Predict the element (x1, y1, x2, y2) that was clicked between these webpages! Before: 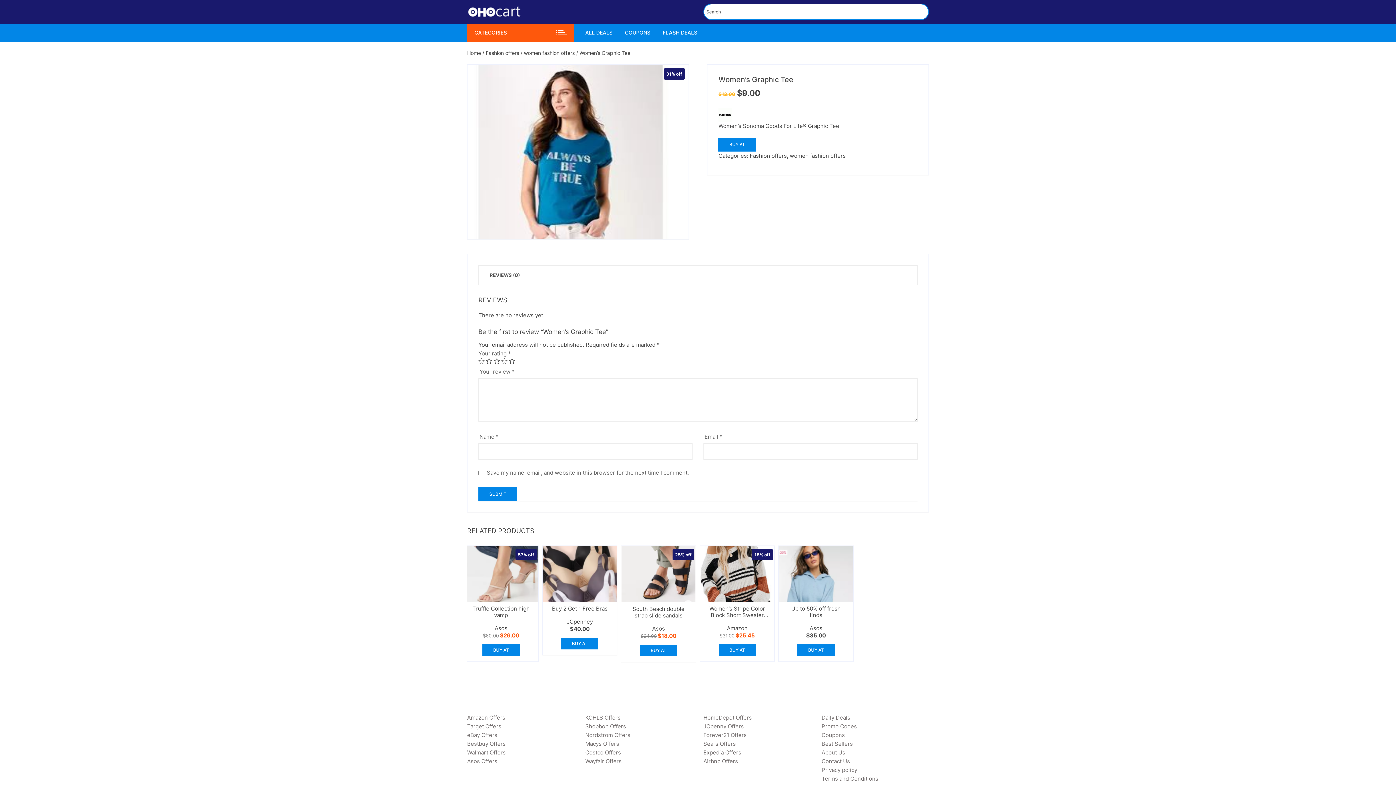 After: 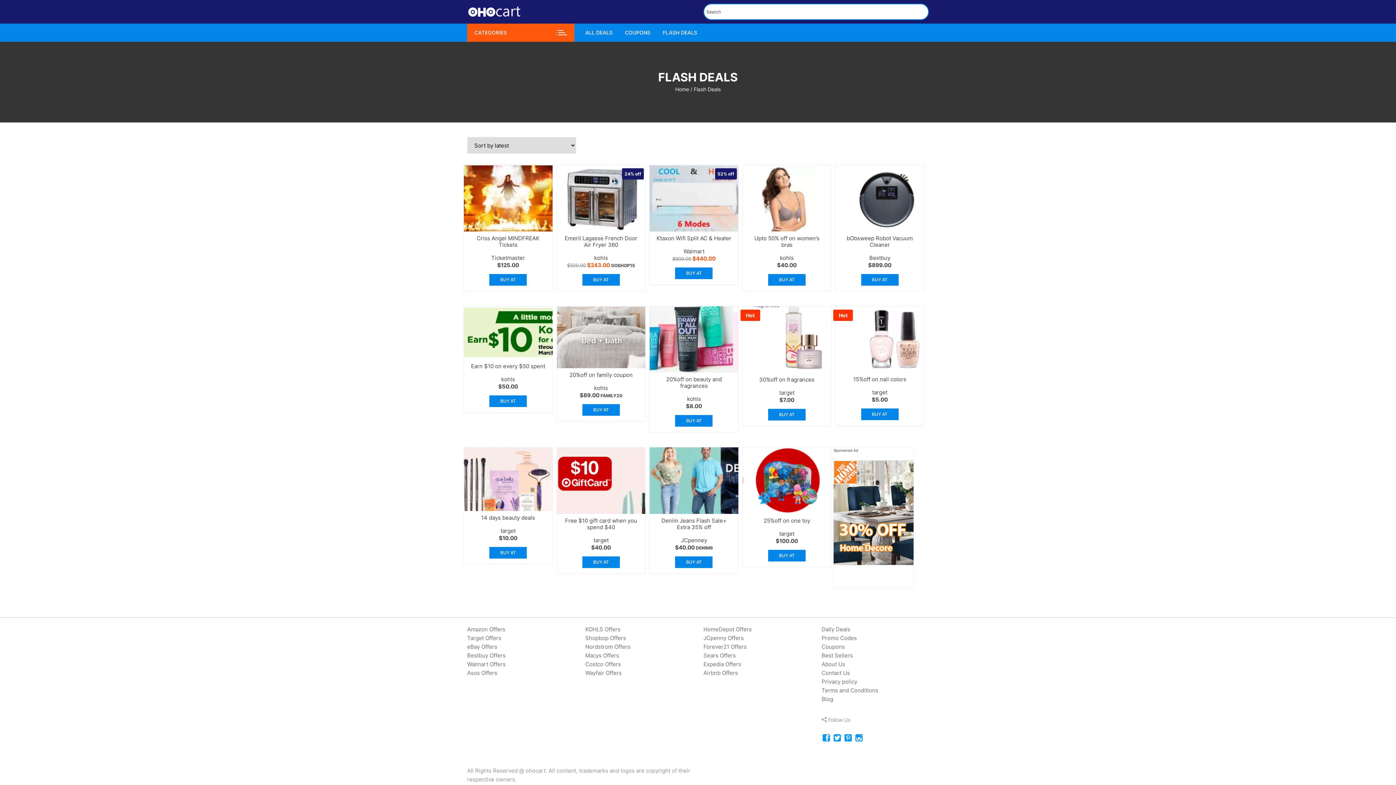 Action: label: FLASH DEALS bbox: (657, 23, 702, 41)